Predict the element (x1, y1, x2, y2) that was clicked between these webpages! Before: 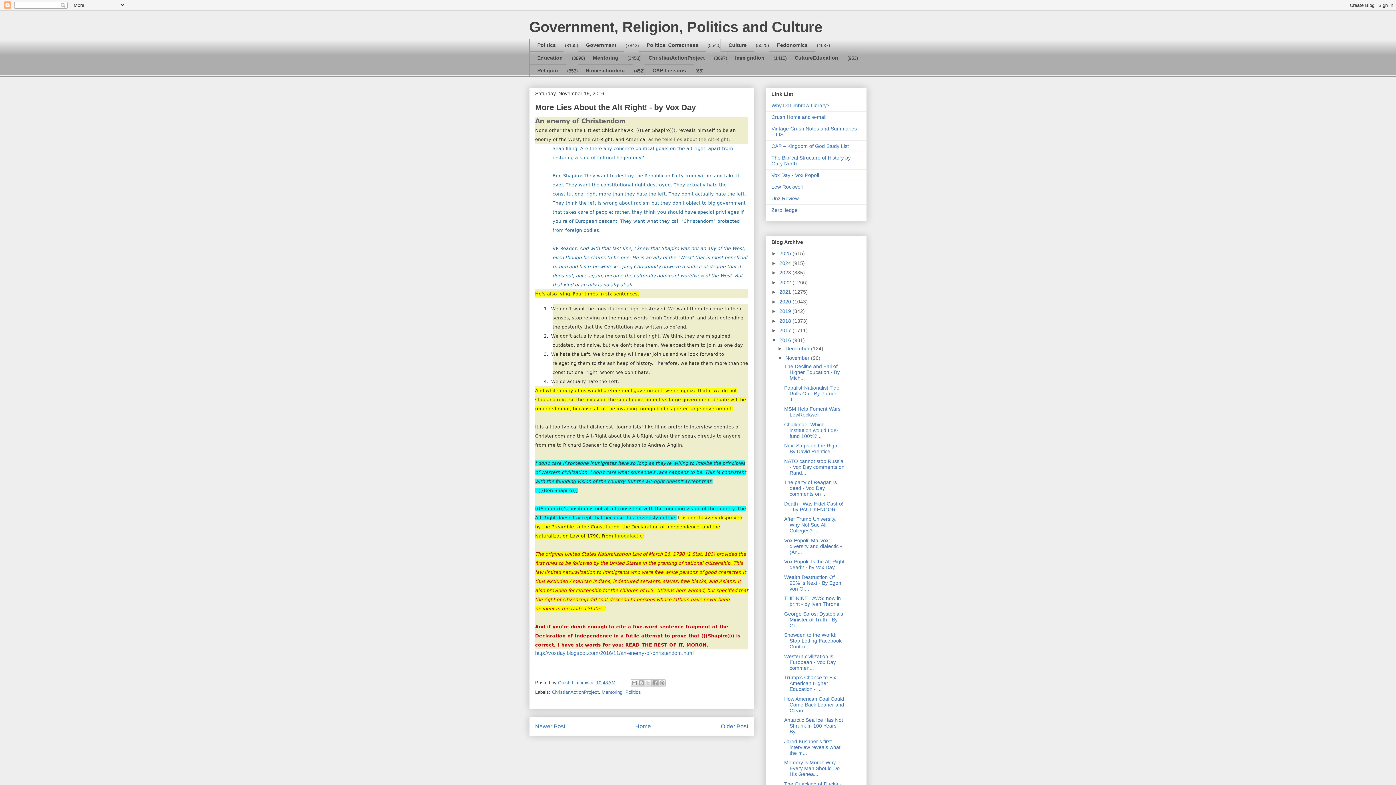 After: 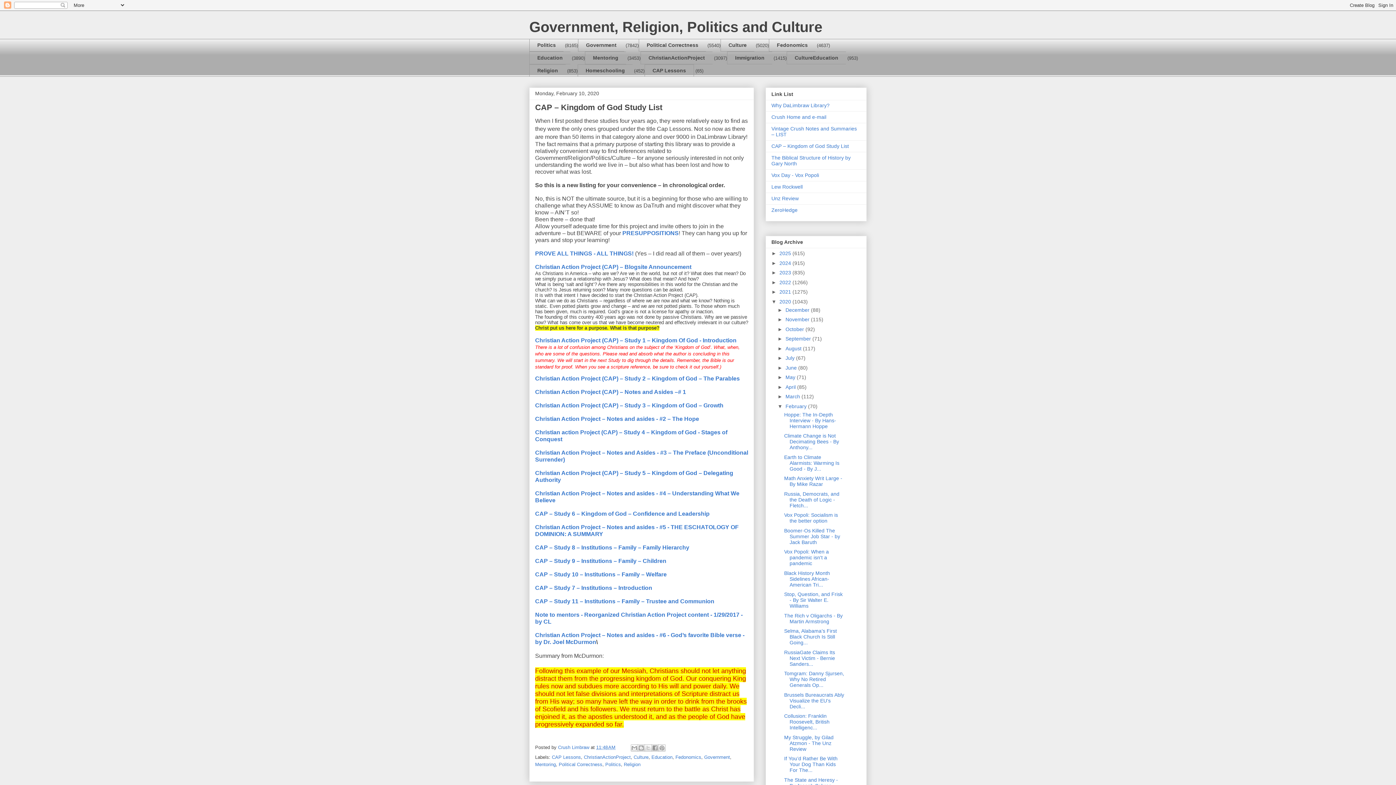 Action: bbox: (771, 143, 849, 148) label: CAP – Kingdom of God Study List